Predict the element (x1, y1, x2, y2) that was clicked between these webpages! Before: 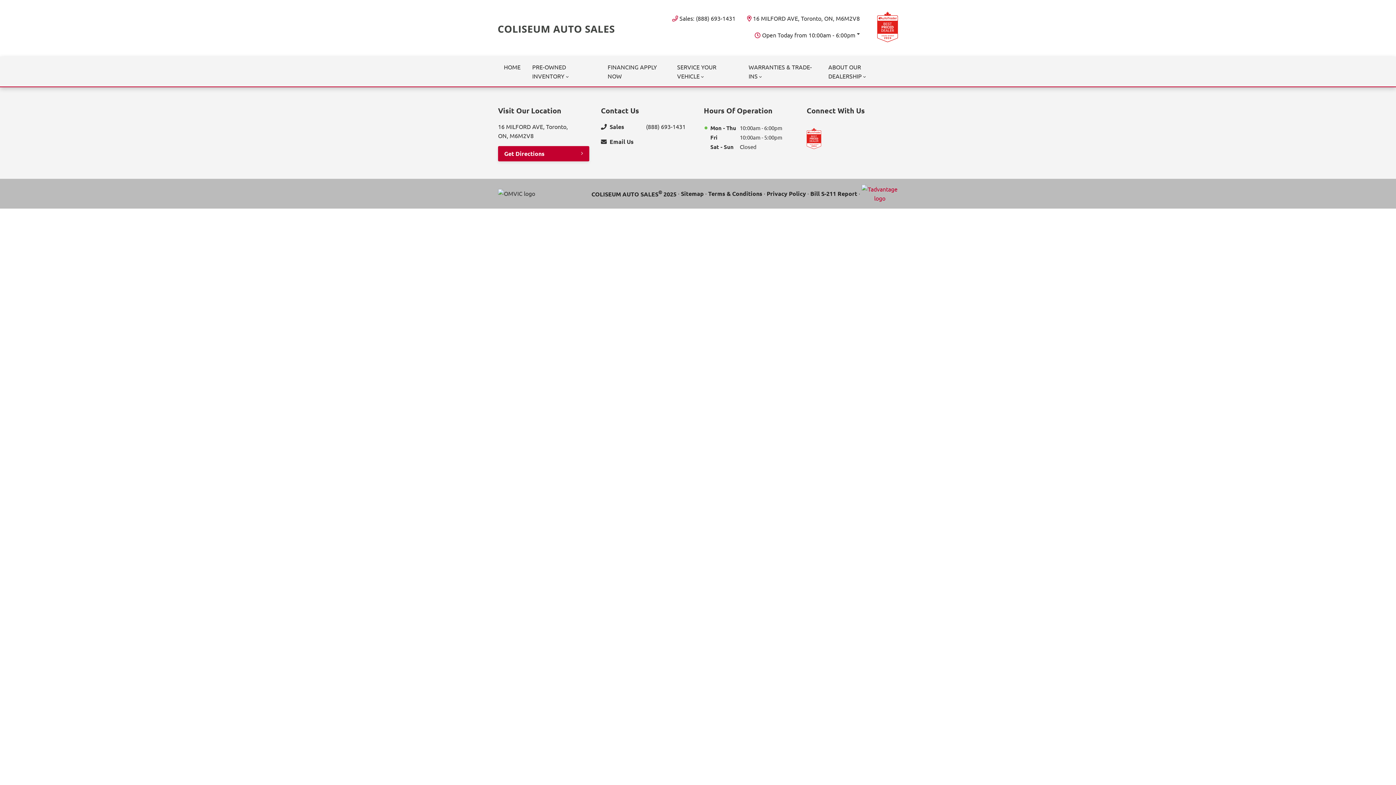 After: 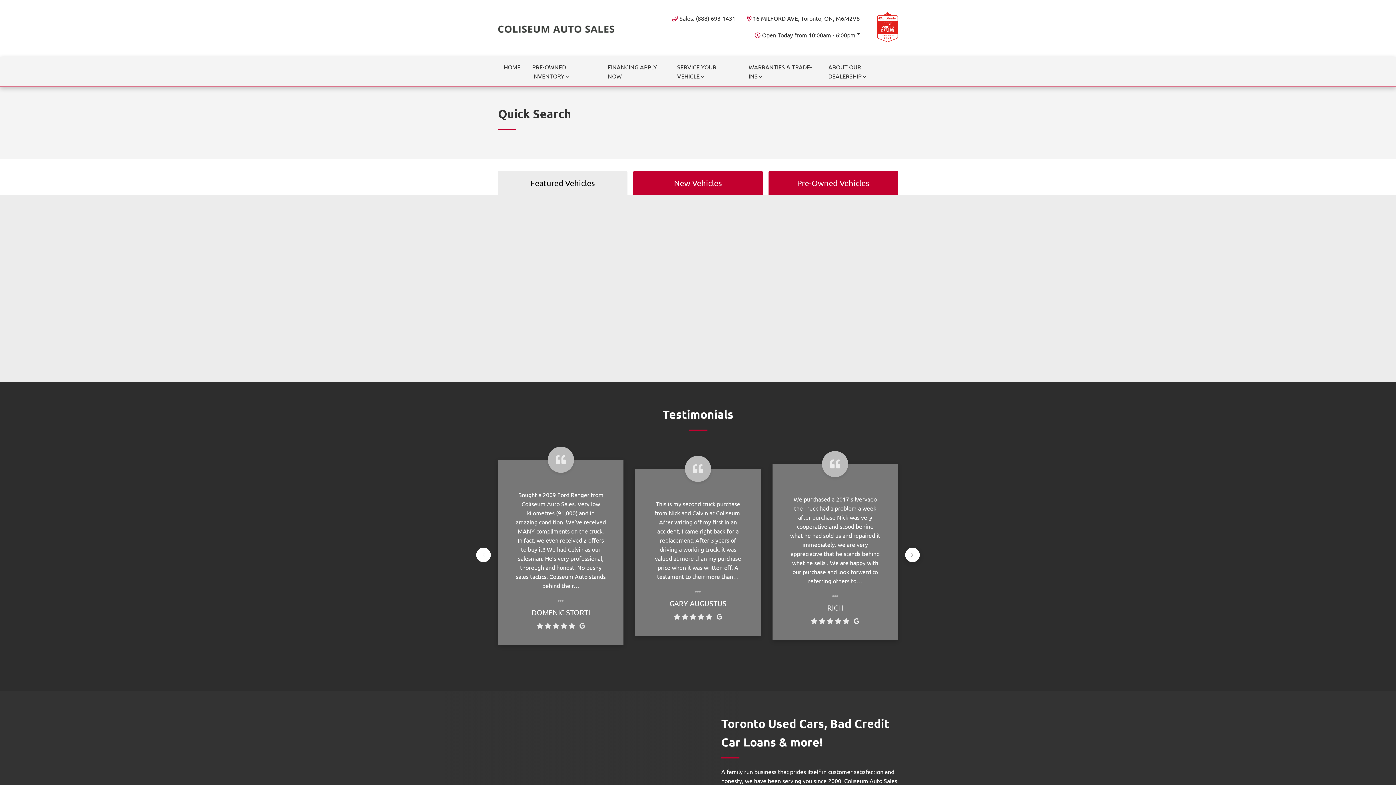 Action: bbox: (498, 23, 614, 32)